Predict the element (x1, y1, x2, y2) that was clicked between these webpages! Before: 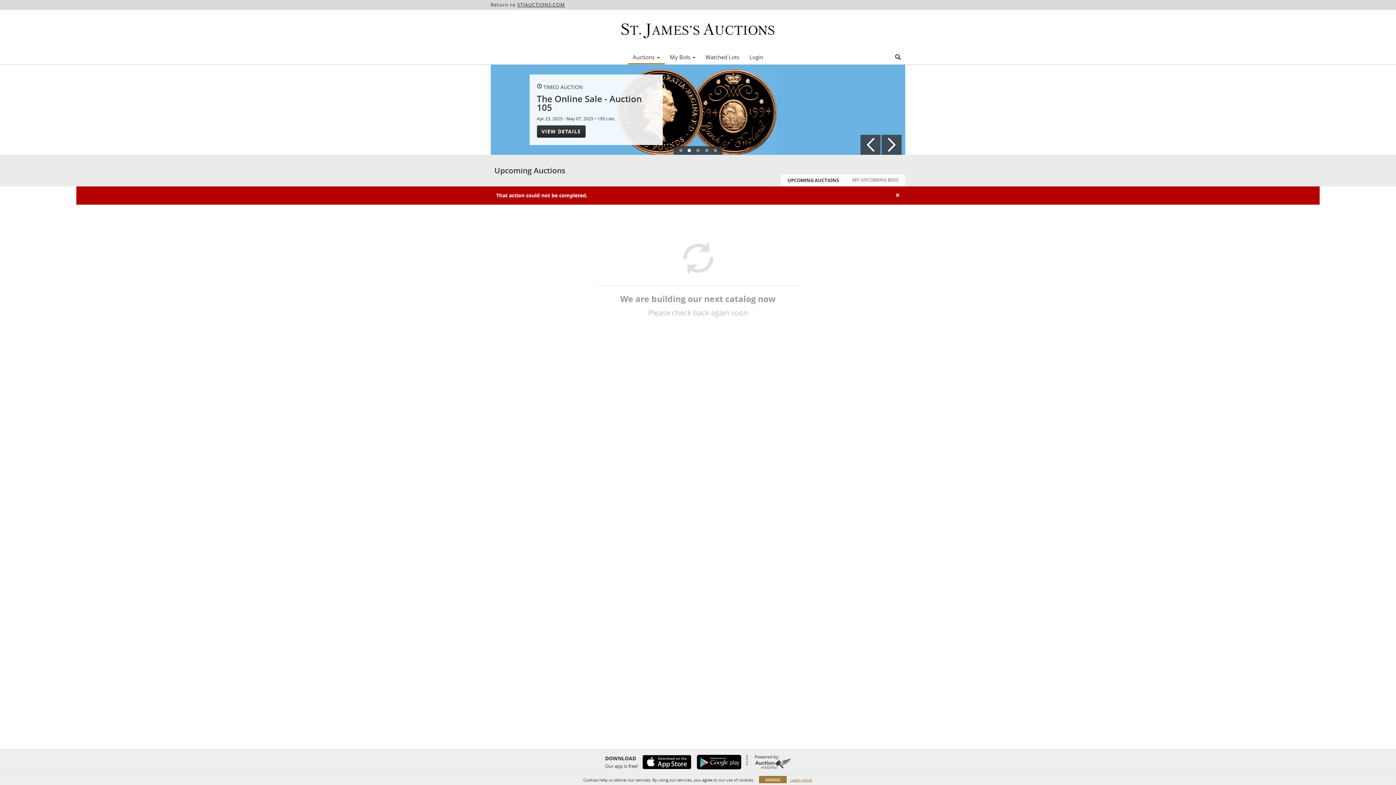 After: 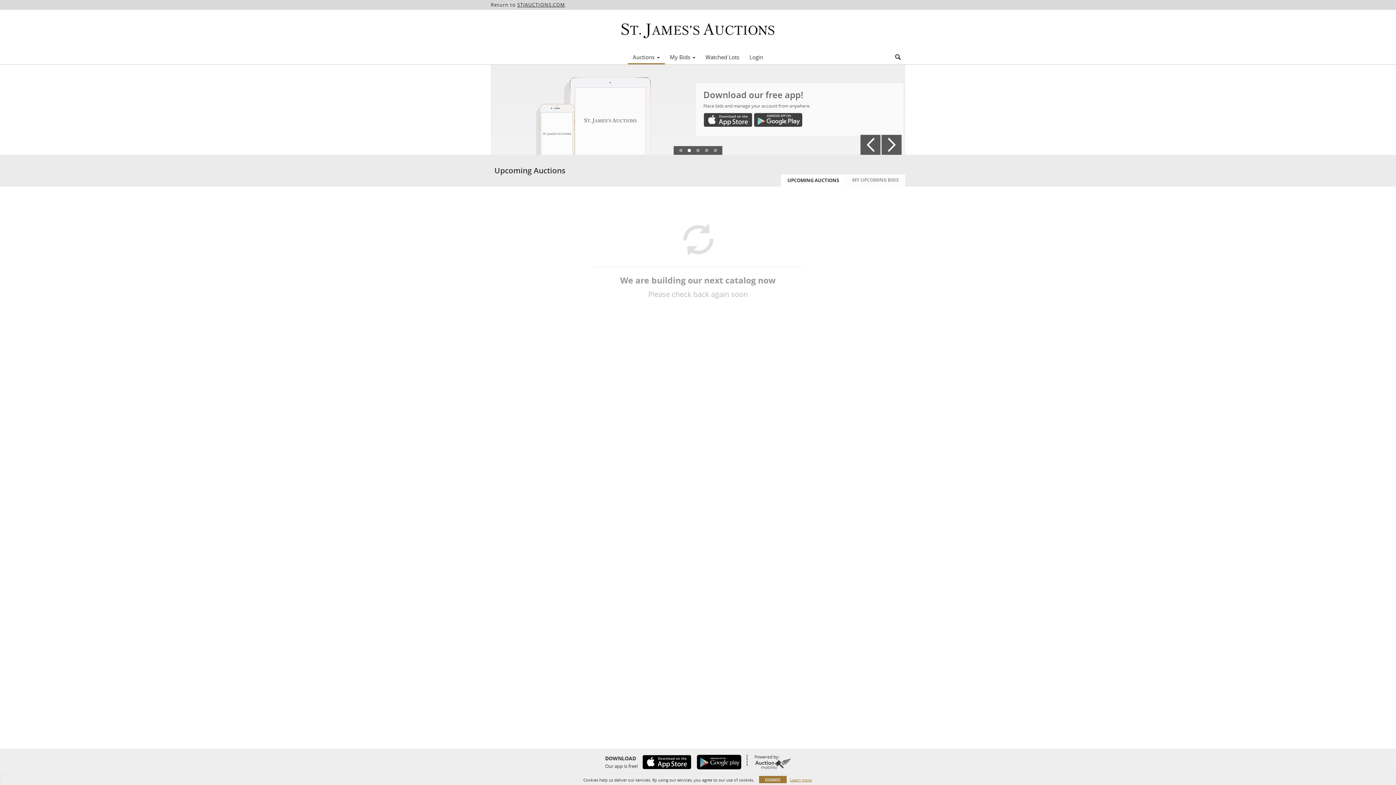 Action: bbox: (0, 9, 1396, 49)